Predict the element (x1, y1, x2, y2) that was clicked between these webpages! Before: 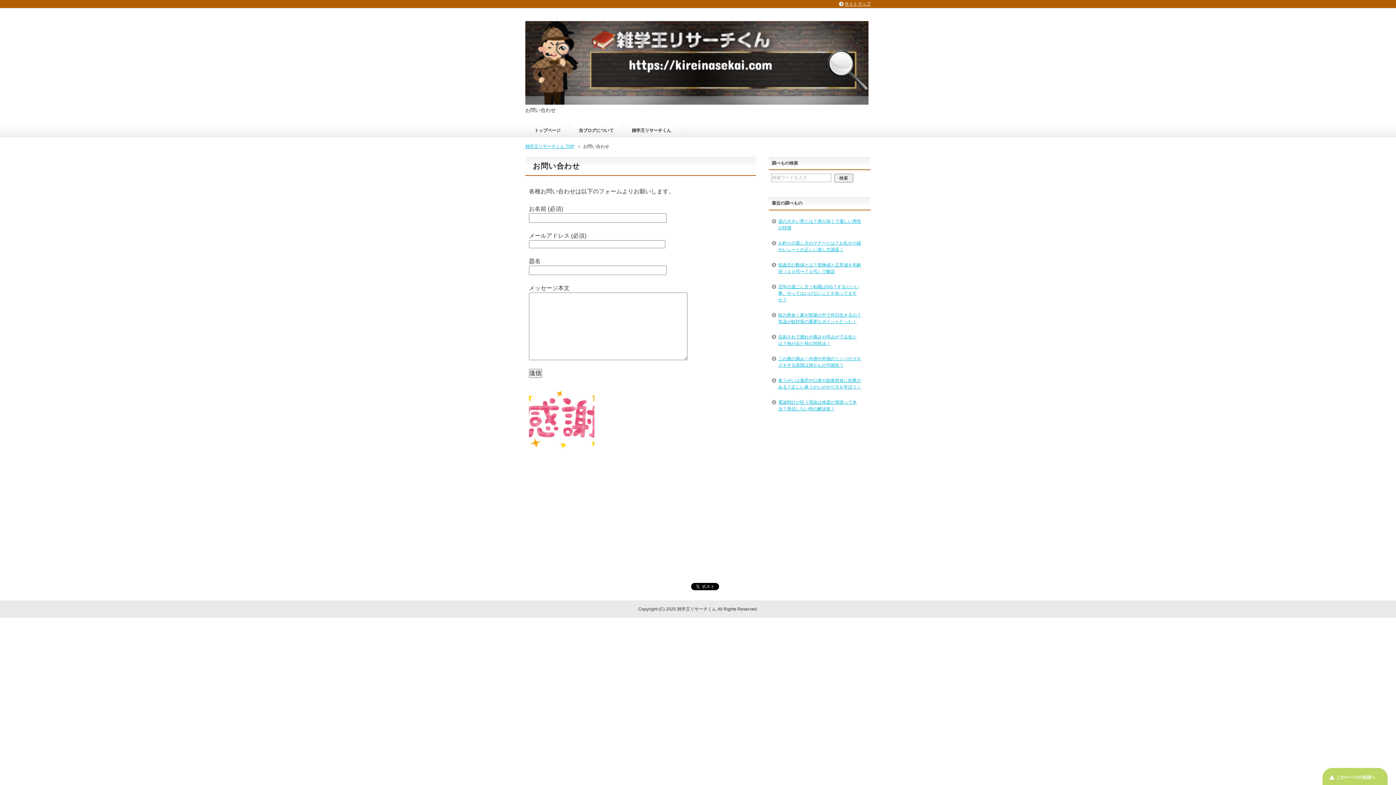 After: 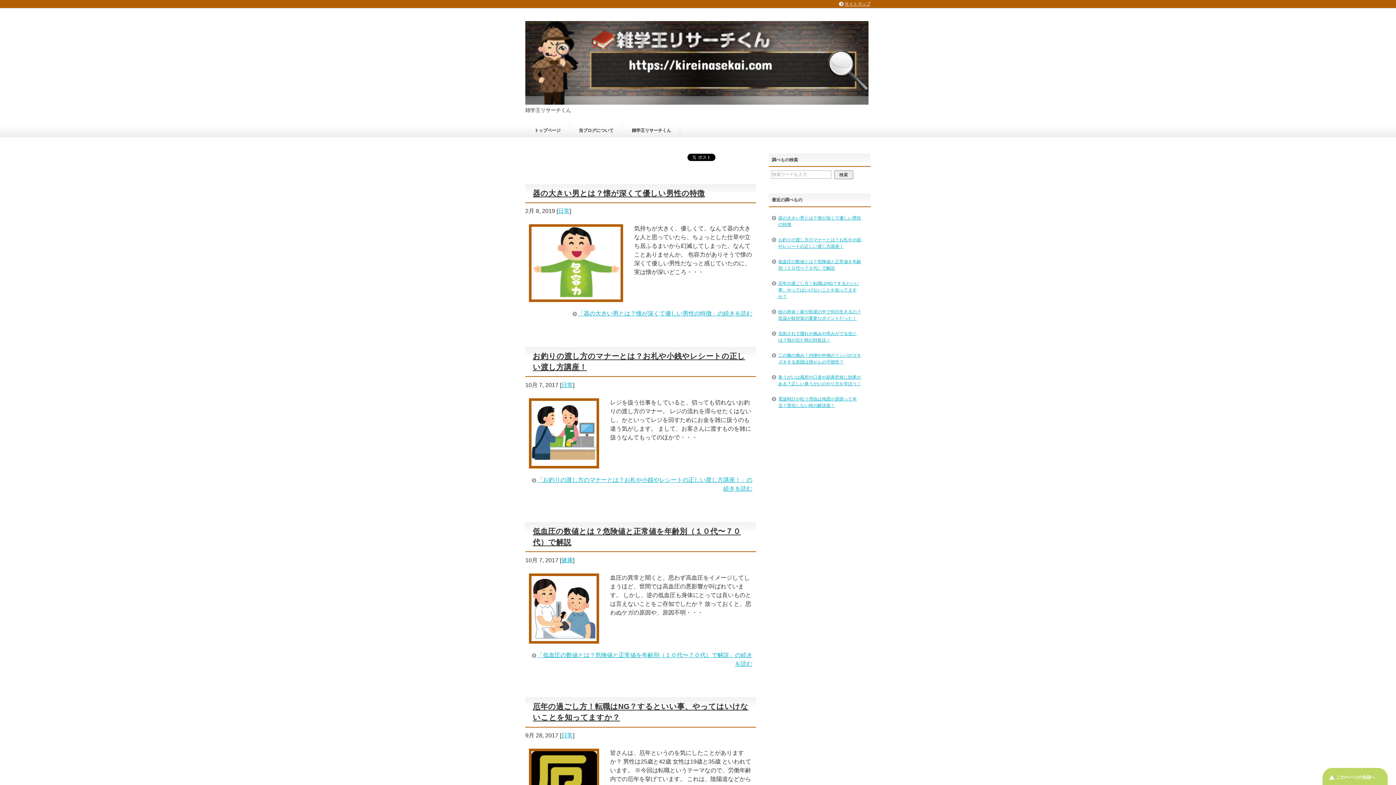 Action: bbox: (525, 92, 868, 102)